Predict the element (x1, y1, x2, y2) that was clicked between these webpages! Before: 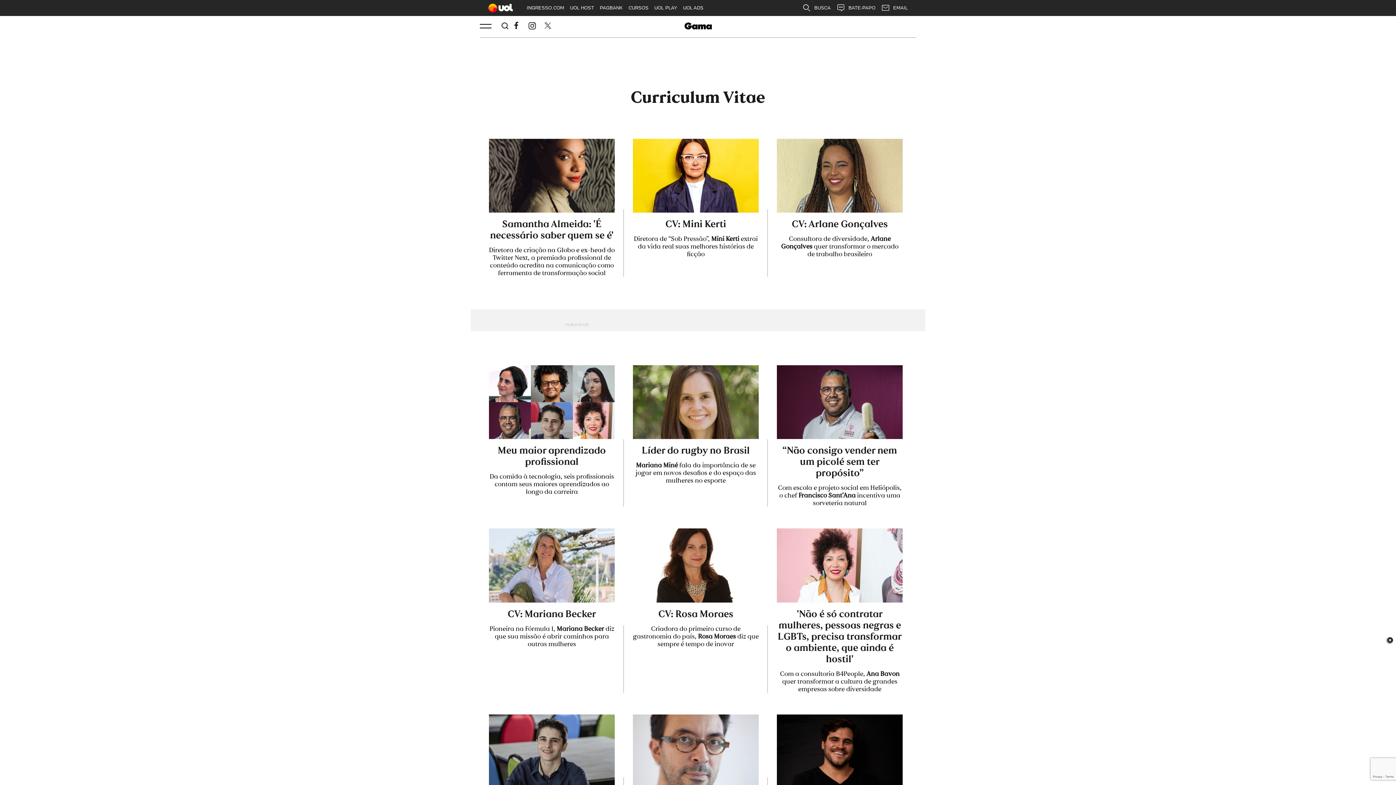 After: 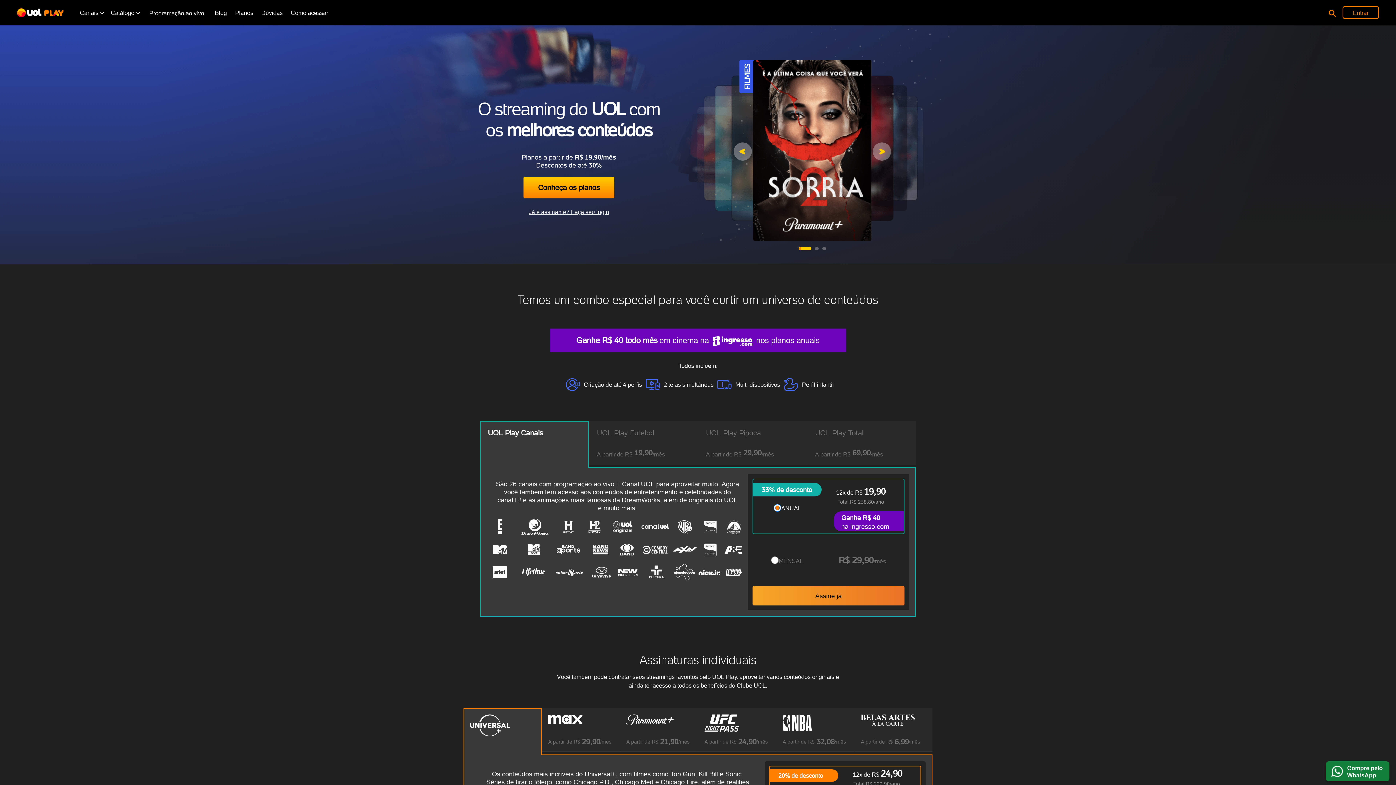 Action: label: UOL PLAY bbox: (651, 0, 680, 16)